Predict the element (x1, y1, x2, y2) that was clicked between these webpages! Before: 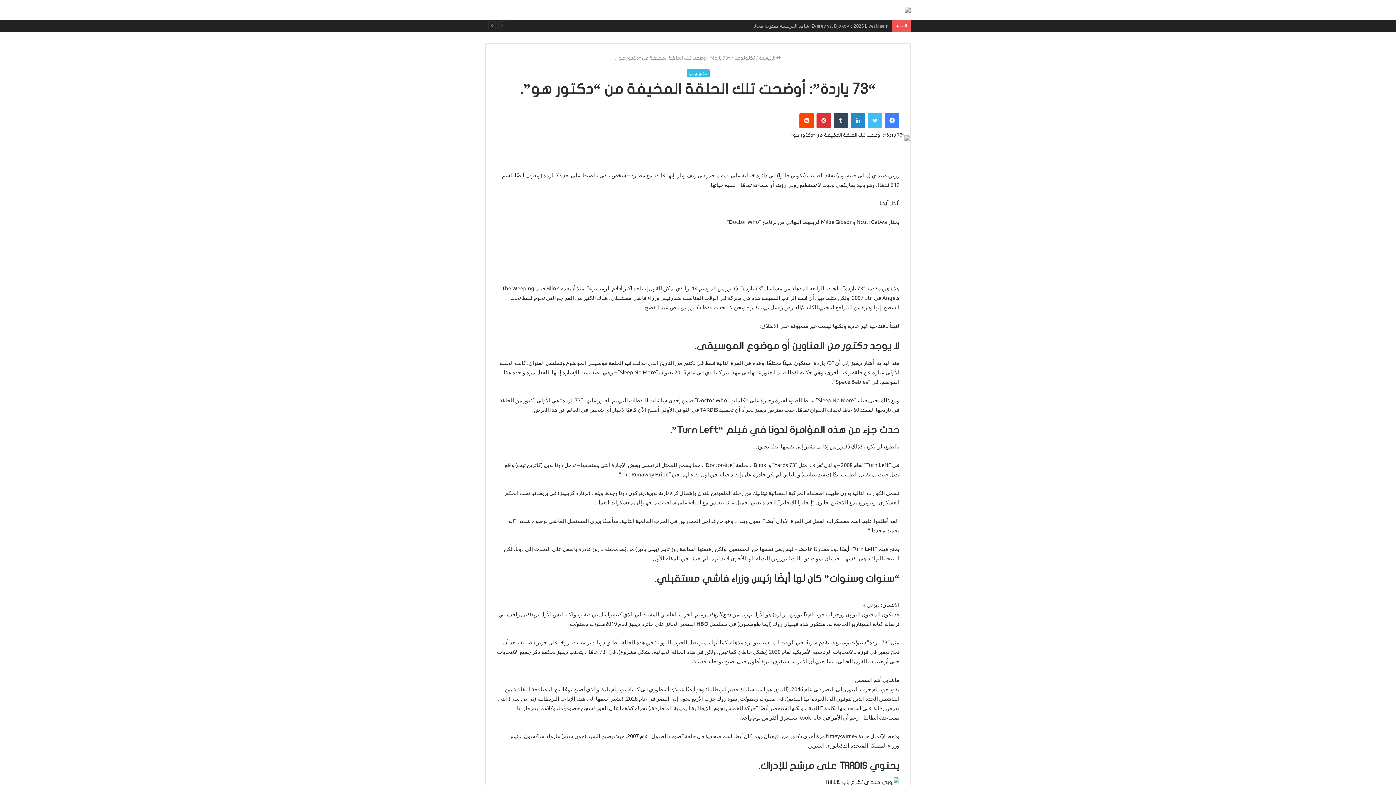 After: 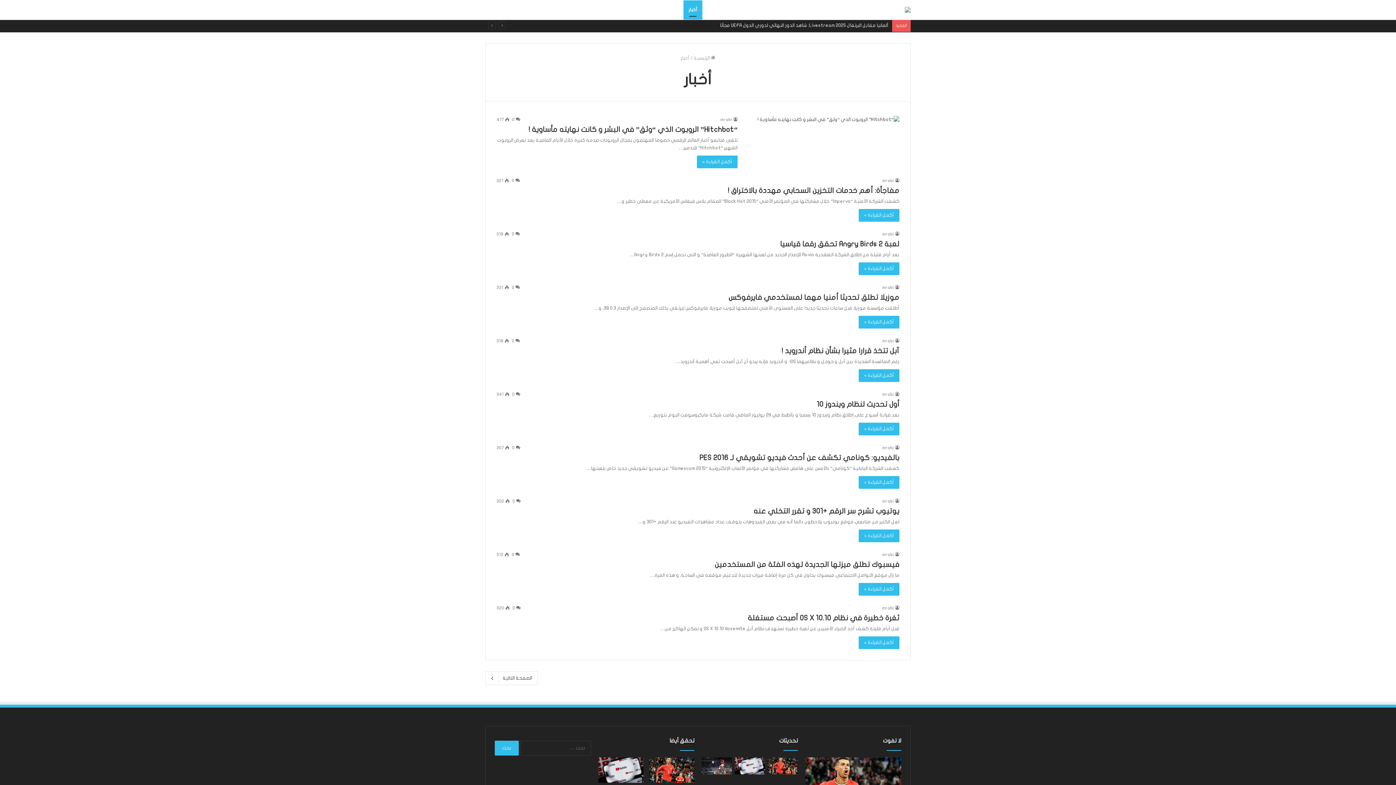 Action: bbox: (683, 0, 702, 19) label: أخبار